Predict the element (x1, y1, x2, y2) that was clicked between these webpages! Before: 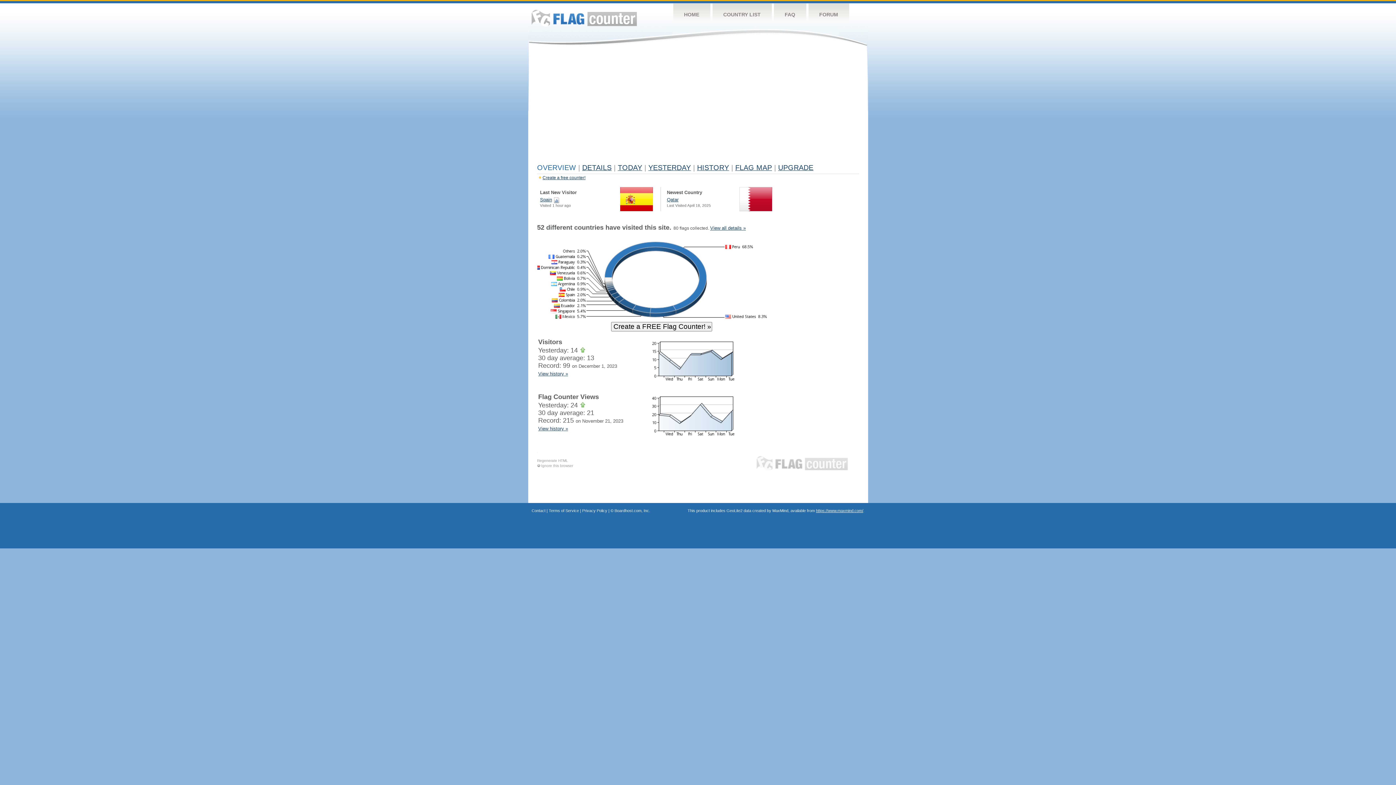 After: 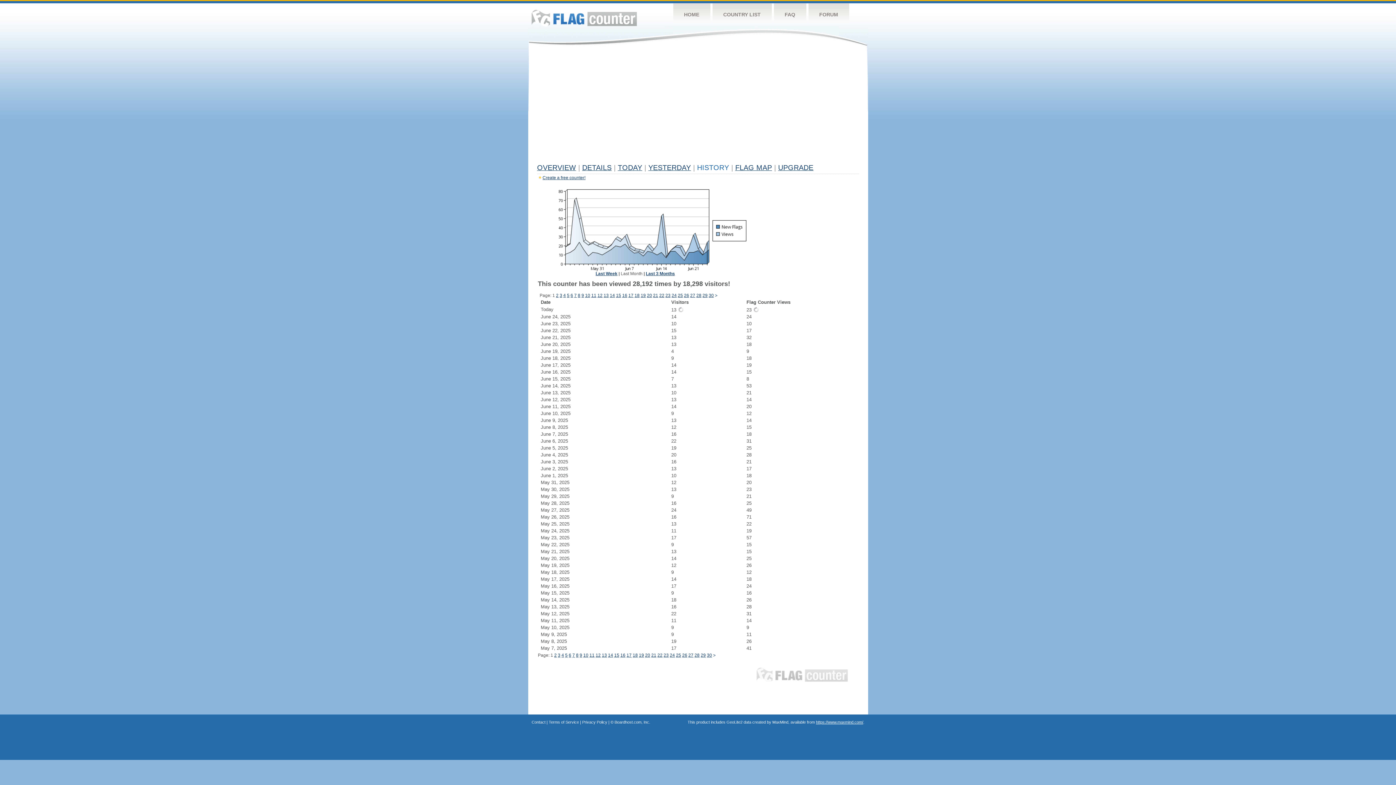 Action: label: HISTORY bbox: (697, 163, 729, 171)